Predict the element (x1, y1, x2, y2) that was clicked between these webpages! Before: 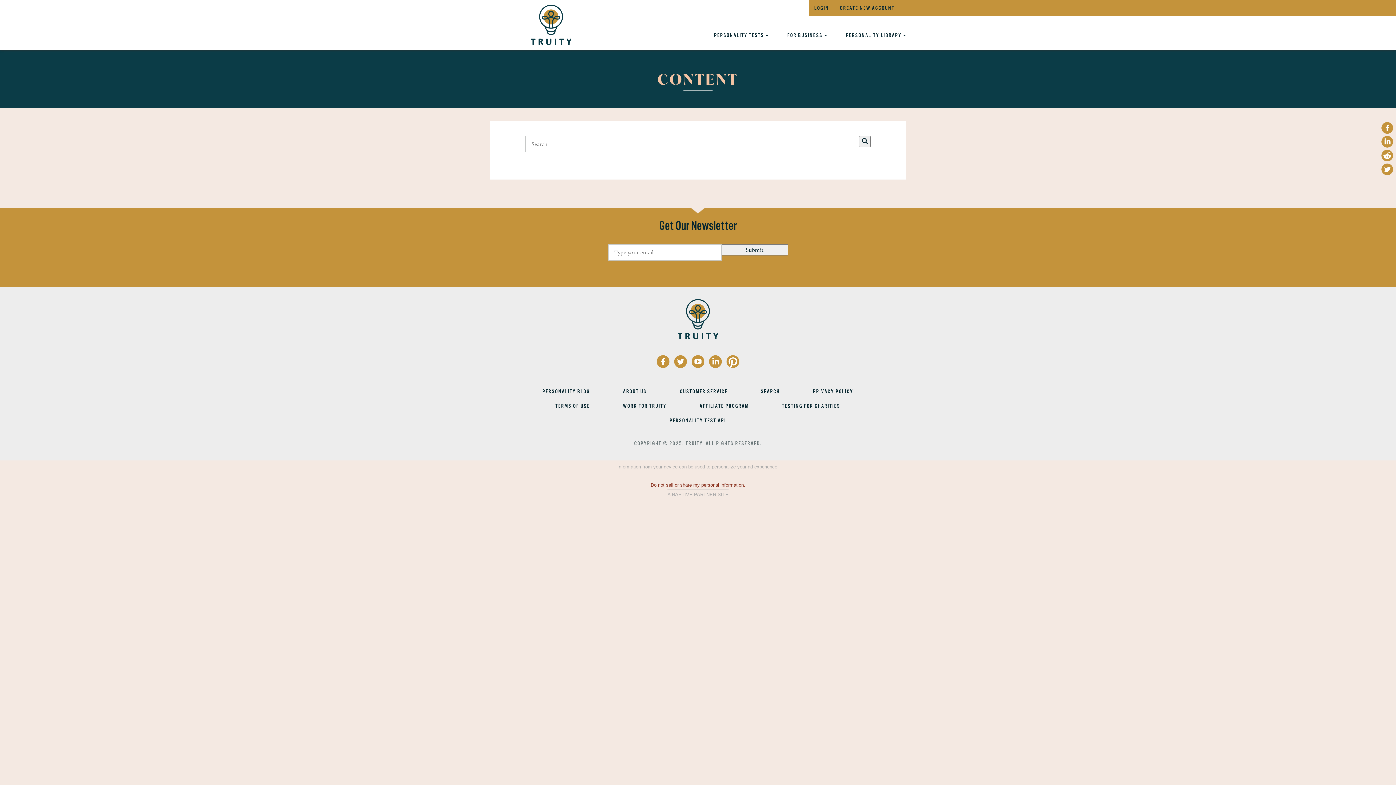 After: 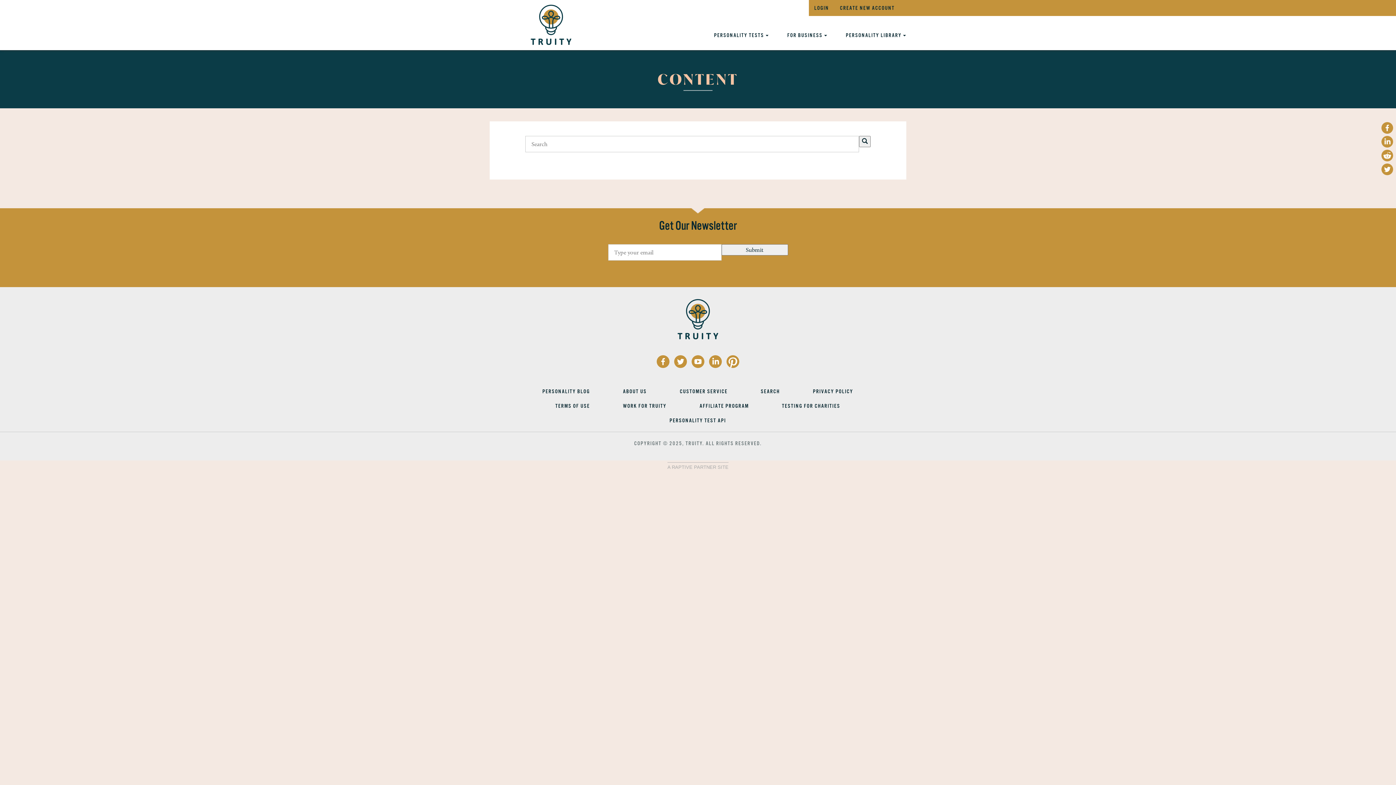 Action: bbox: (760, 388, 780, 395) label: SEARCH